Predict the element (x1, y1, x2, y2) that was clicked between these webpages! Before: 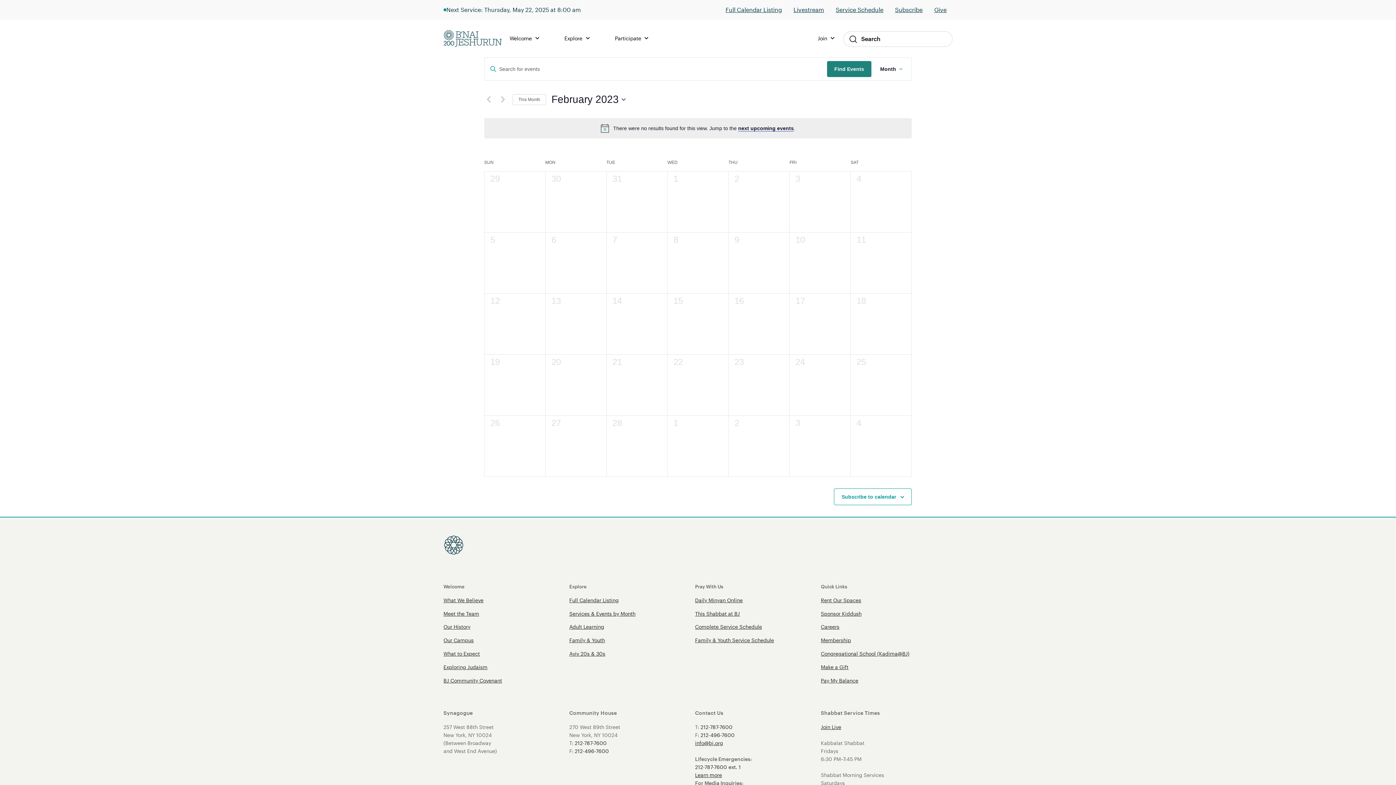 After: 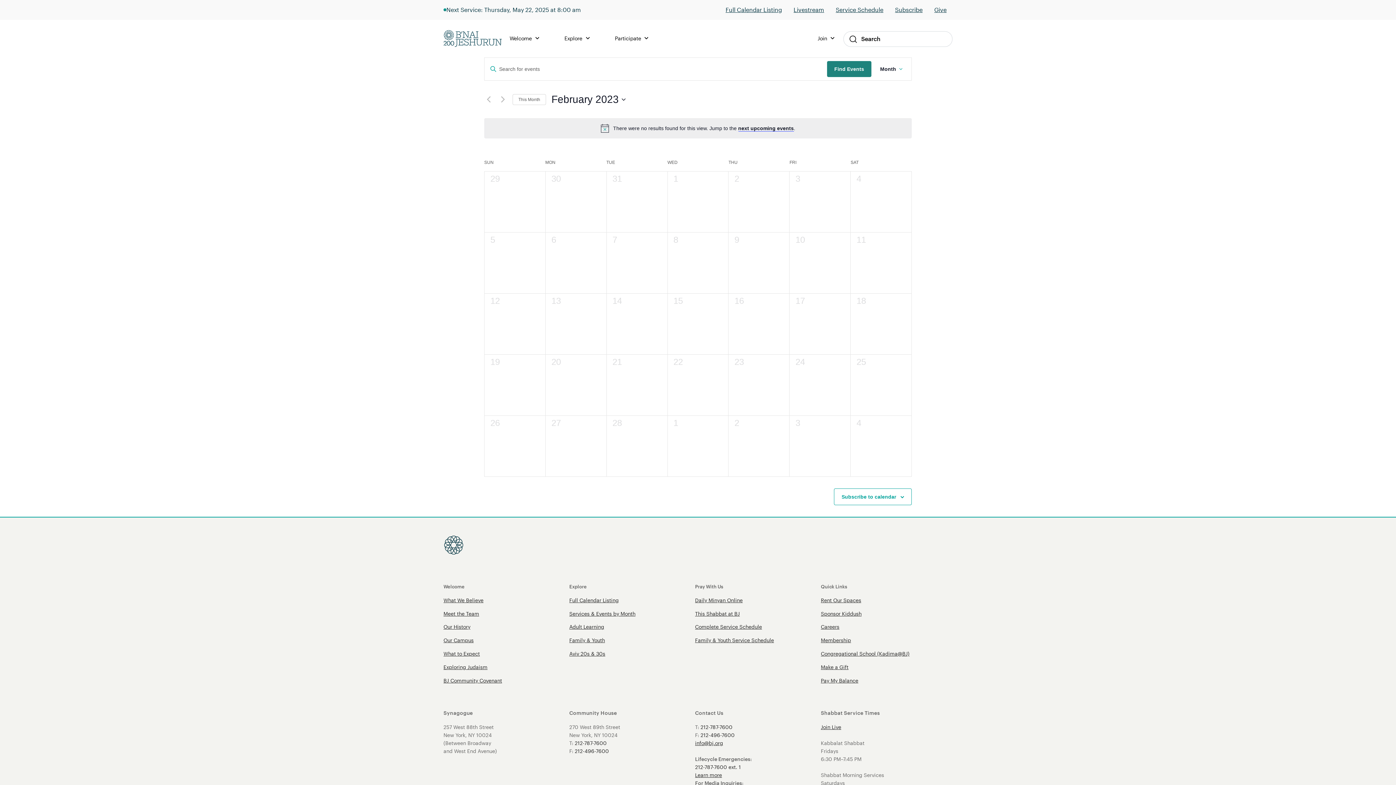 Action: bbox: (700, 724, 732, 731) label: 212-787-7600